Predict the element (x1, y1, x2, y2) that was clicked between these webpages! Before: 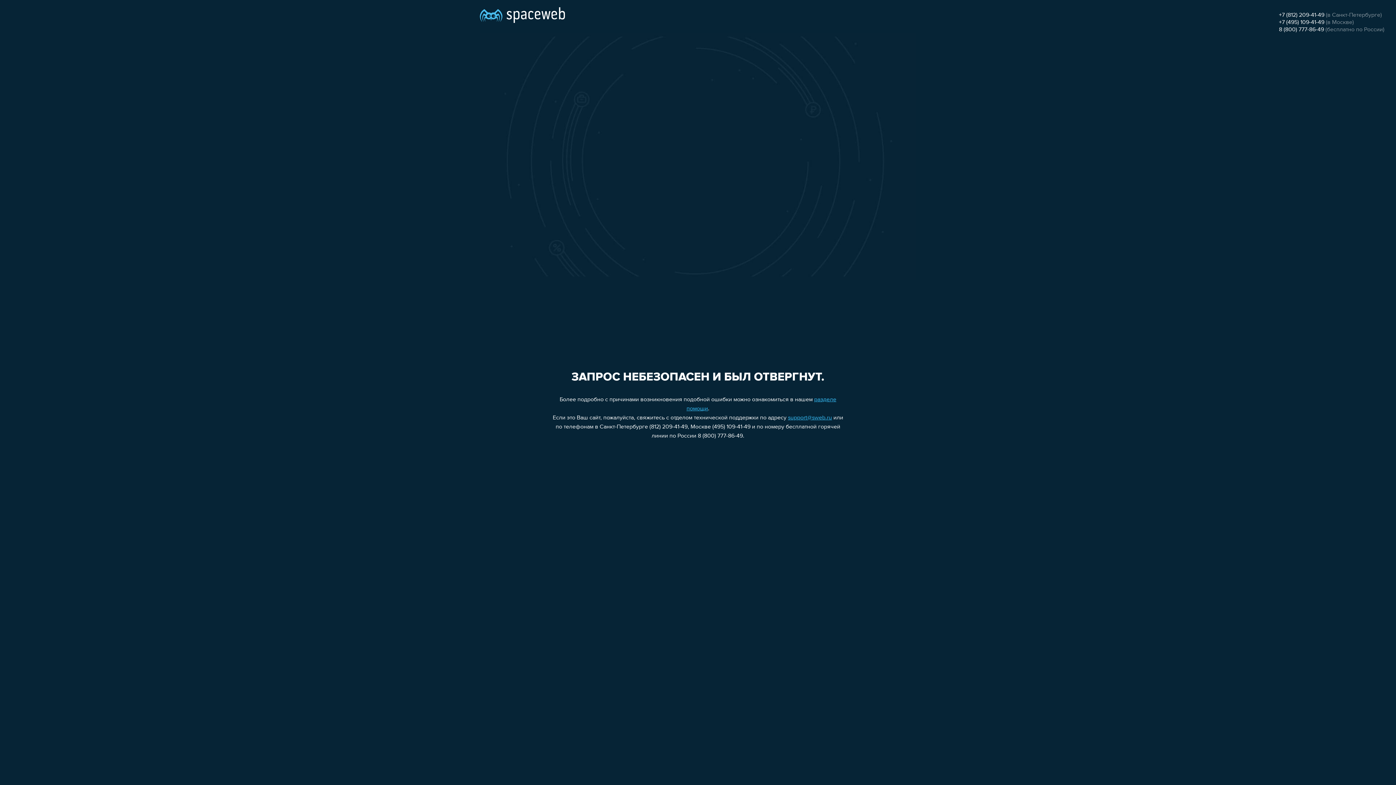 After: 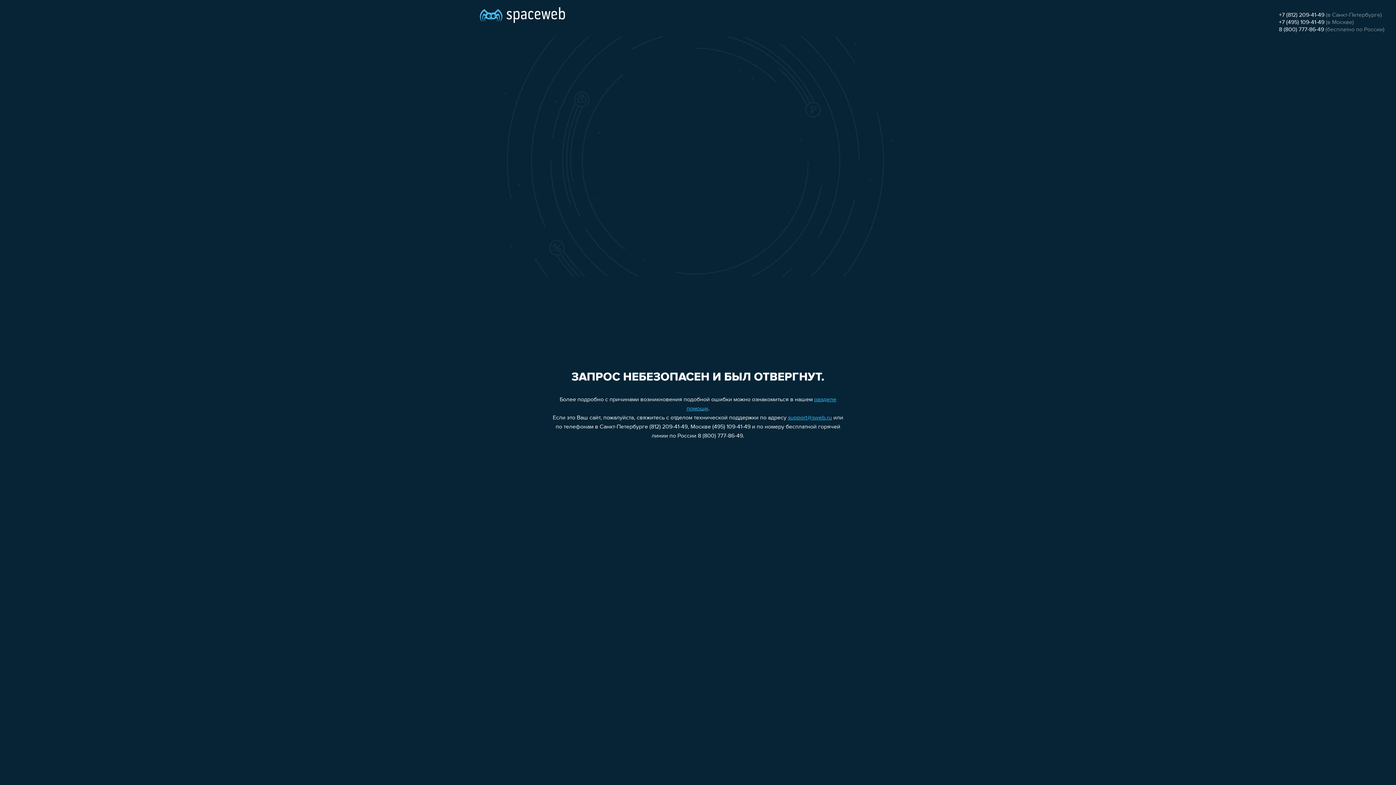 Action: label: support@sweb.ru bbox: (788, 415, 832, 421)